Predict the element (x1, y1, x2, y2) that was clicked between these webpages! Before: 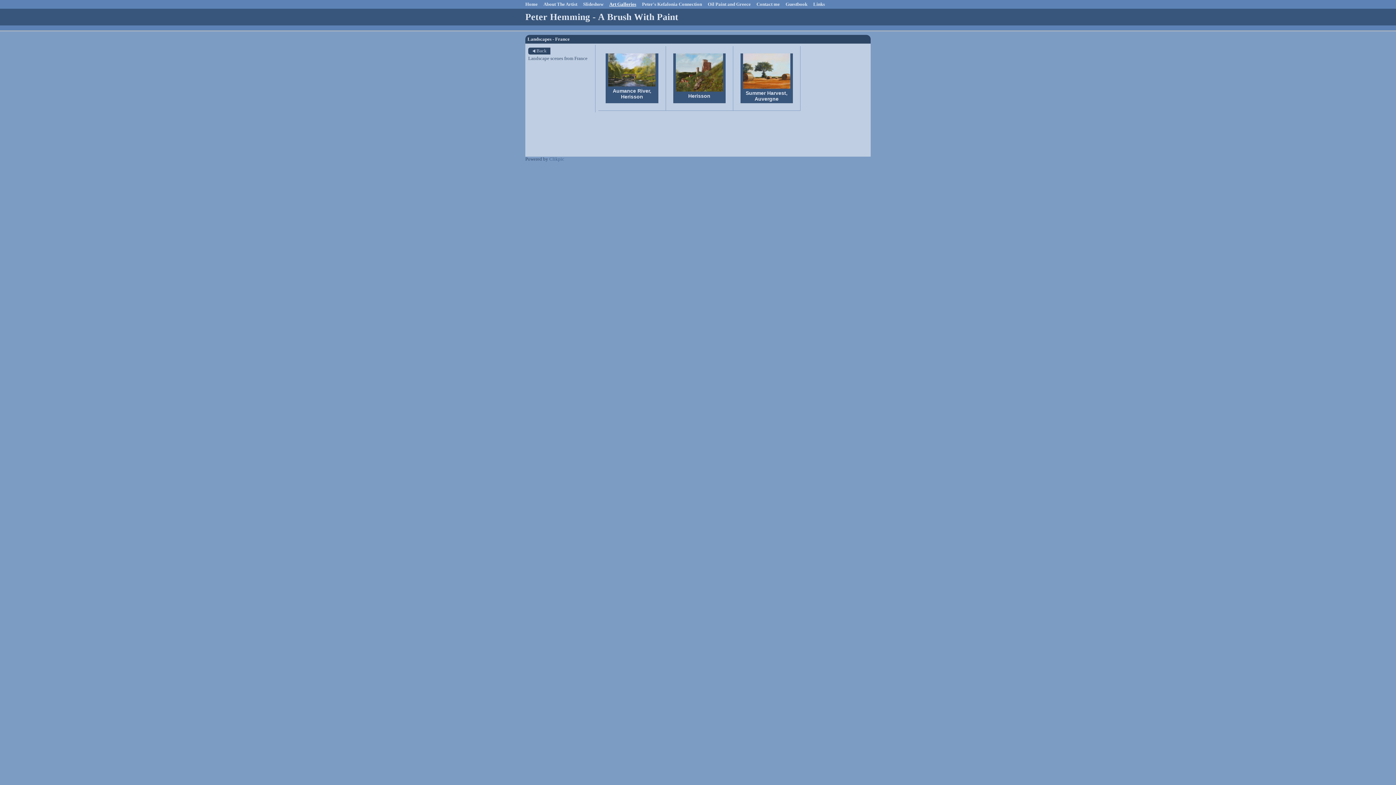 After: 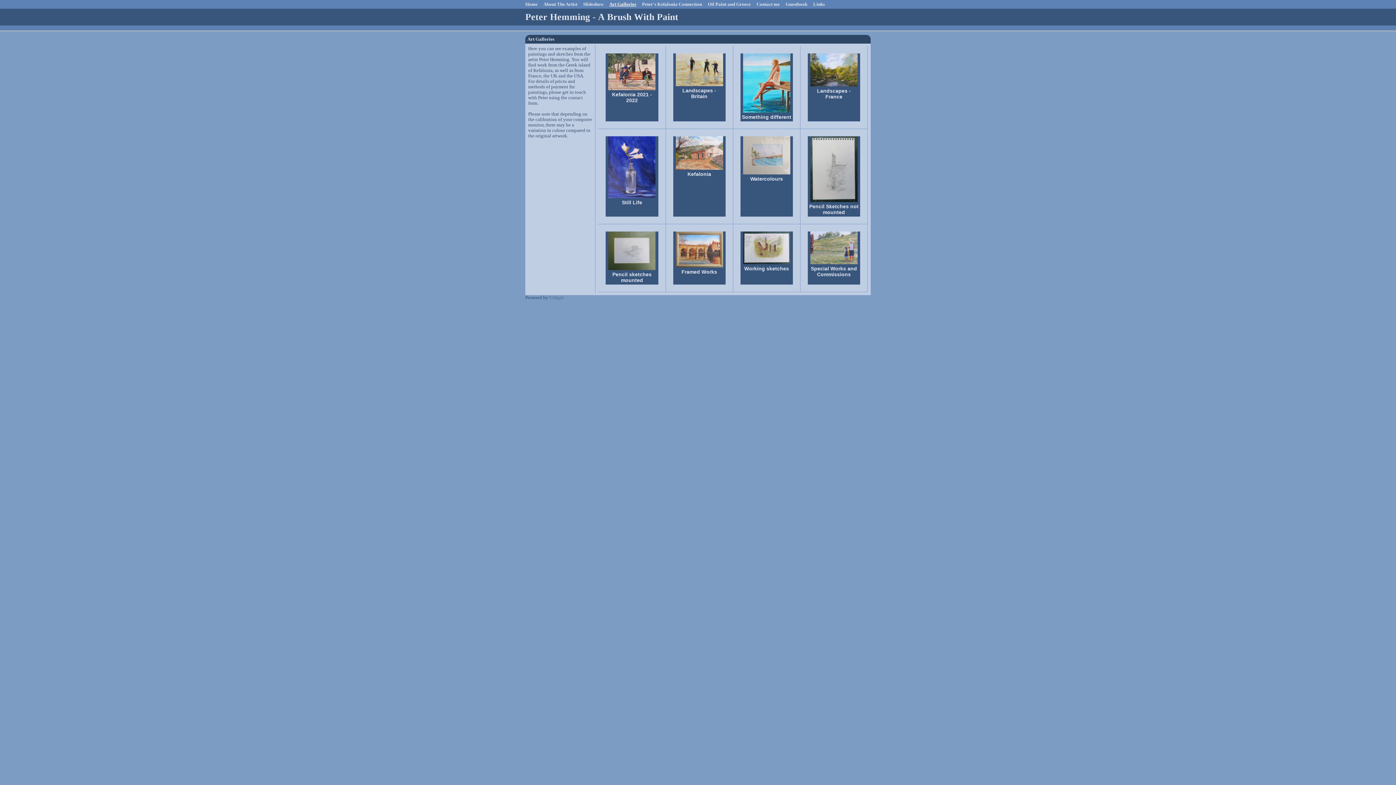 Action: label: Art Galleries bbox: (606, 0, 639, 8)